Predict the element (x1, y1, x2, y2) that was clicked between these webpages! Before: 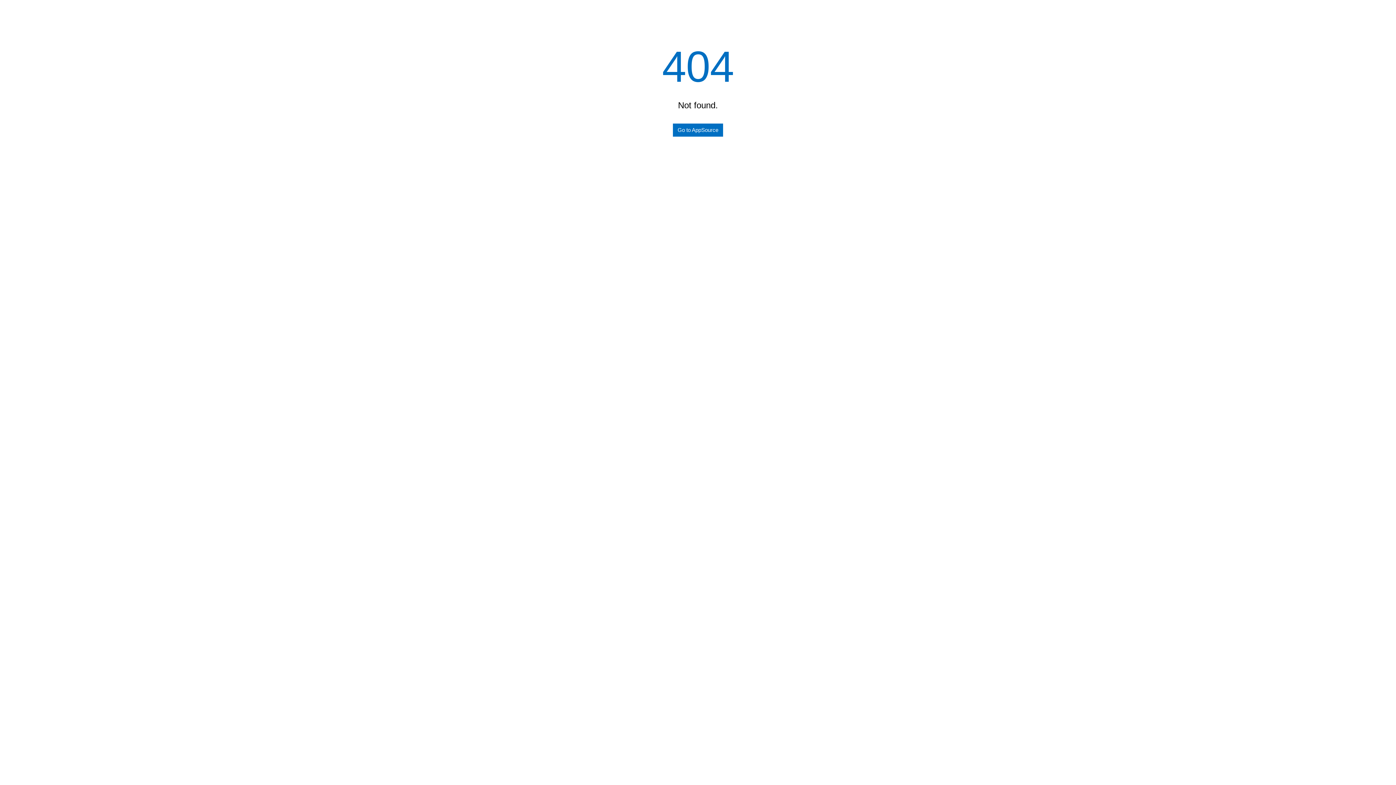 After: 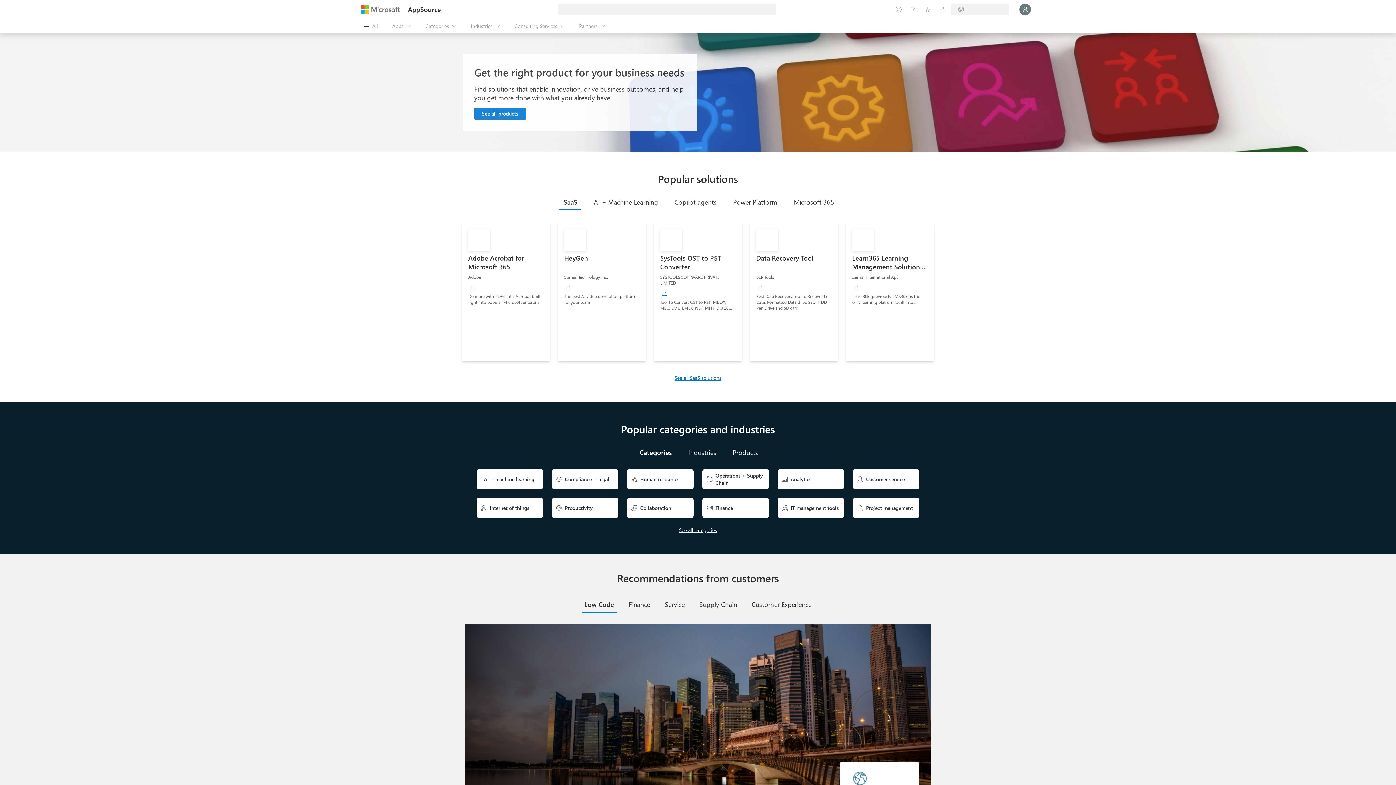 Action: label: Go to AppSource bbox: (673, 123, 723, 136)